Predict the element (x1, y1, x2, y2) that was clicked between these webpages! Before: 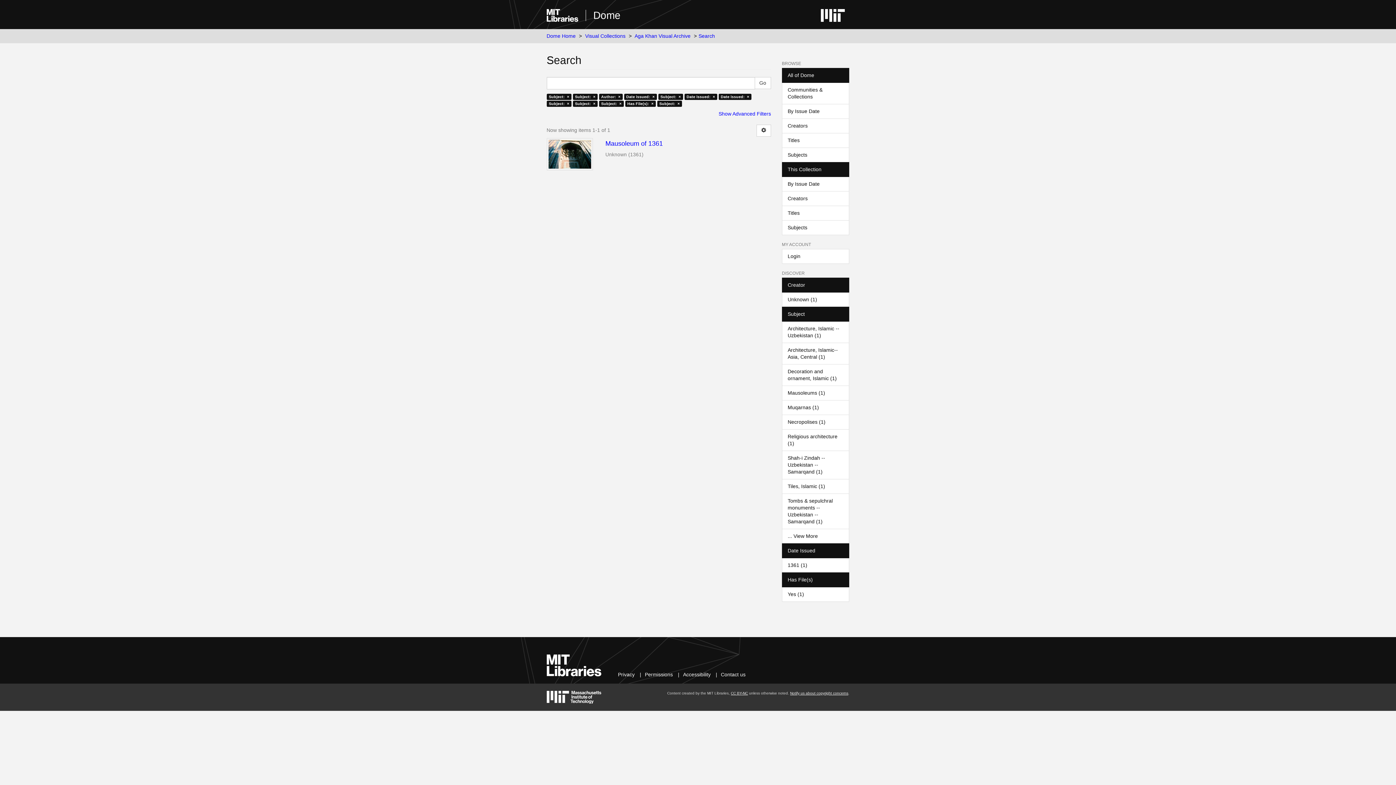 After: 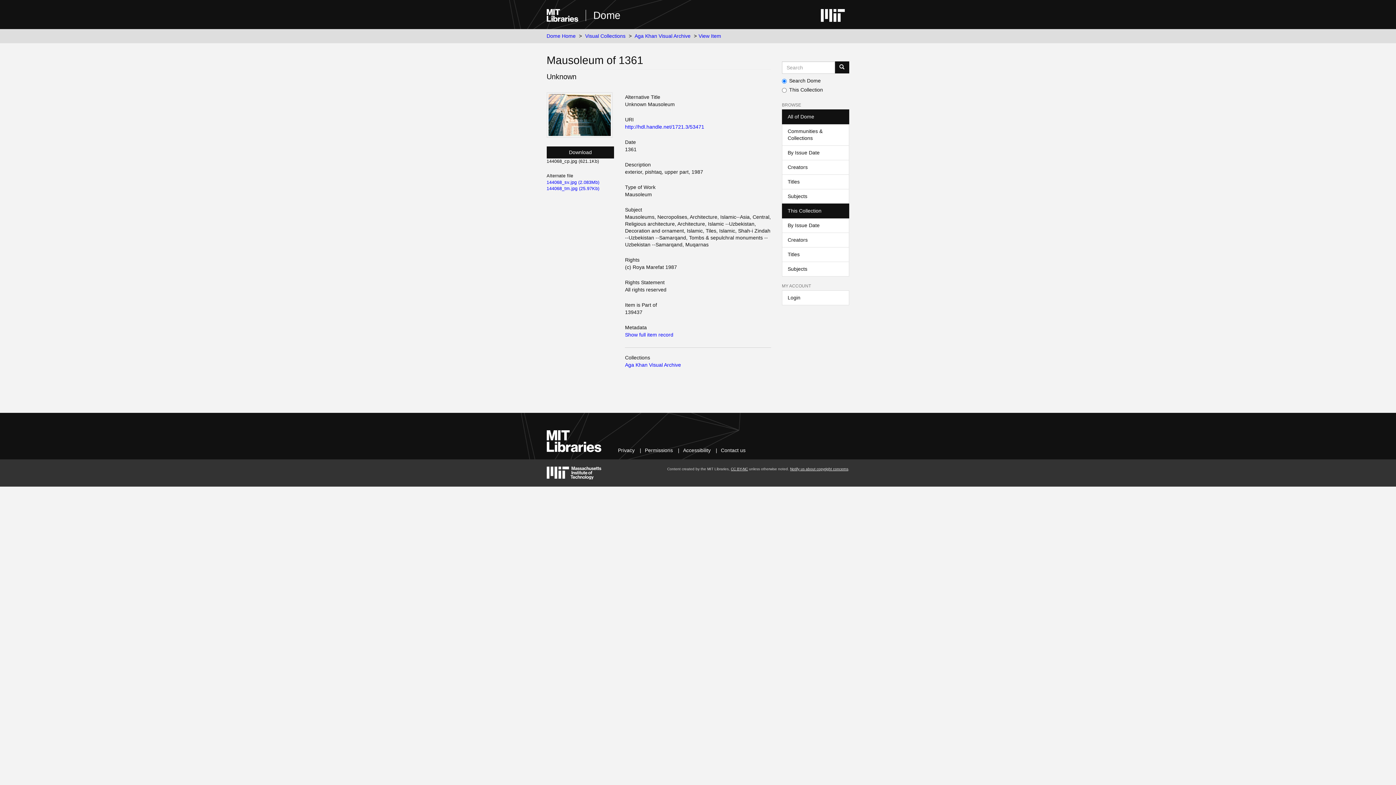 Action: bbox: (546, 138, 593, 170)